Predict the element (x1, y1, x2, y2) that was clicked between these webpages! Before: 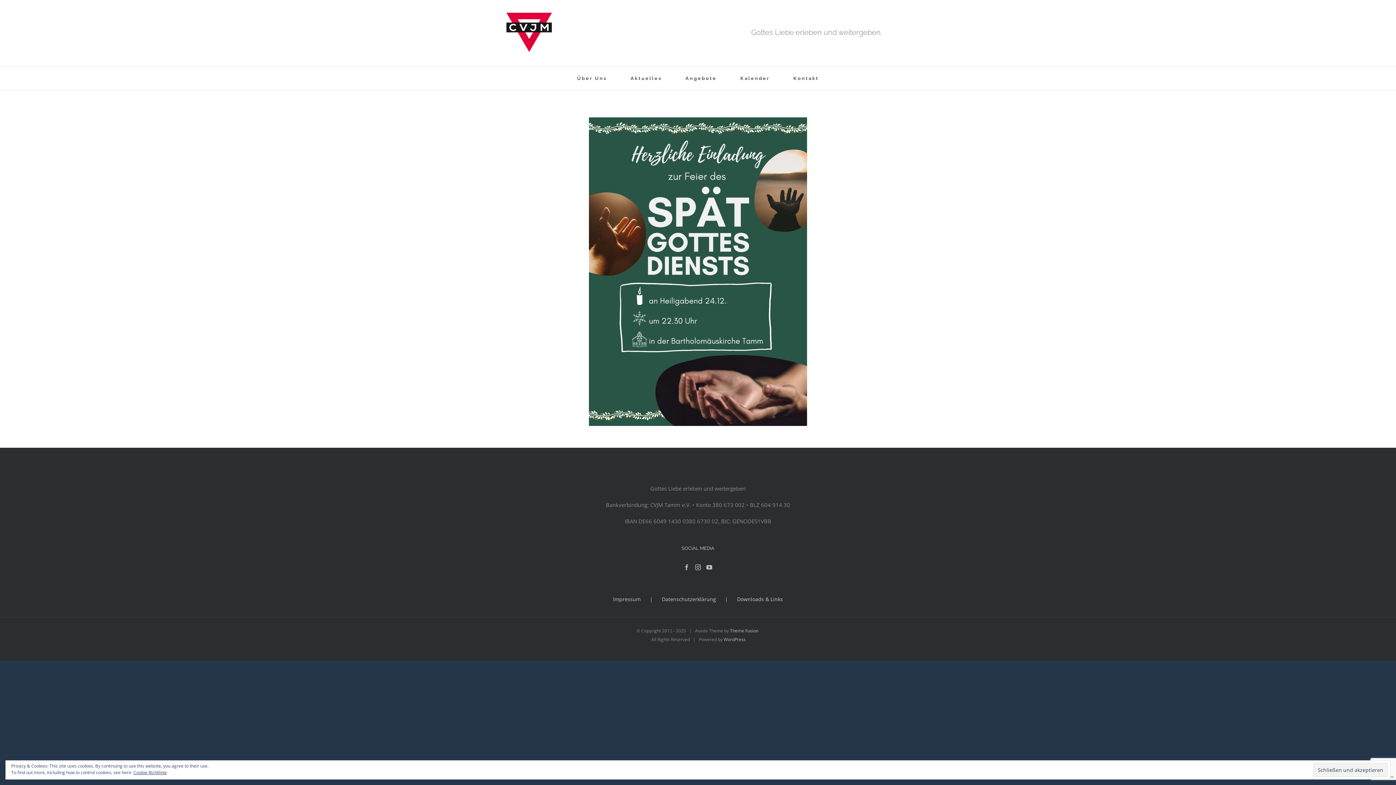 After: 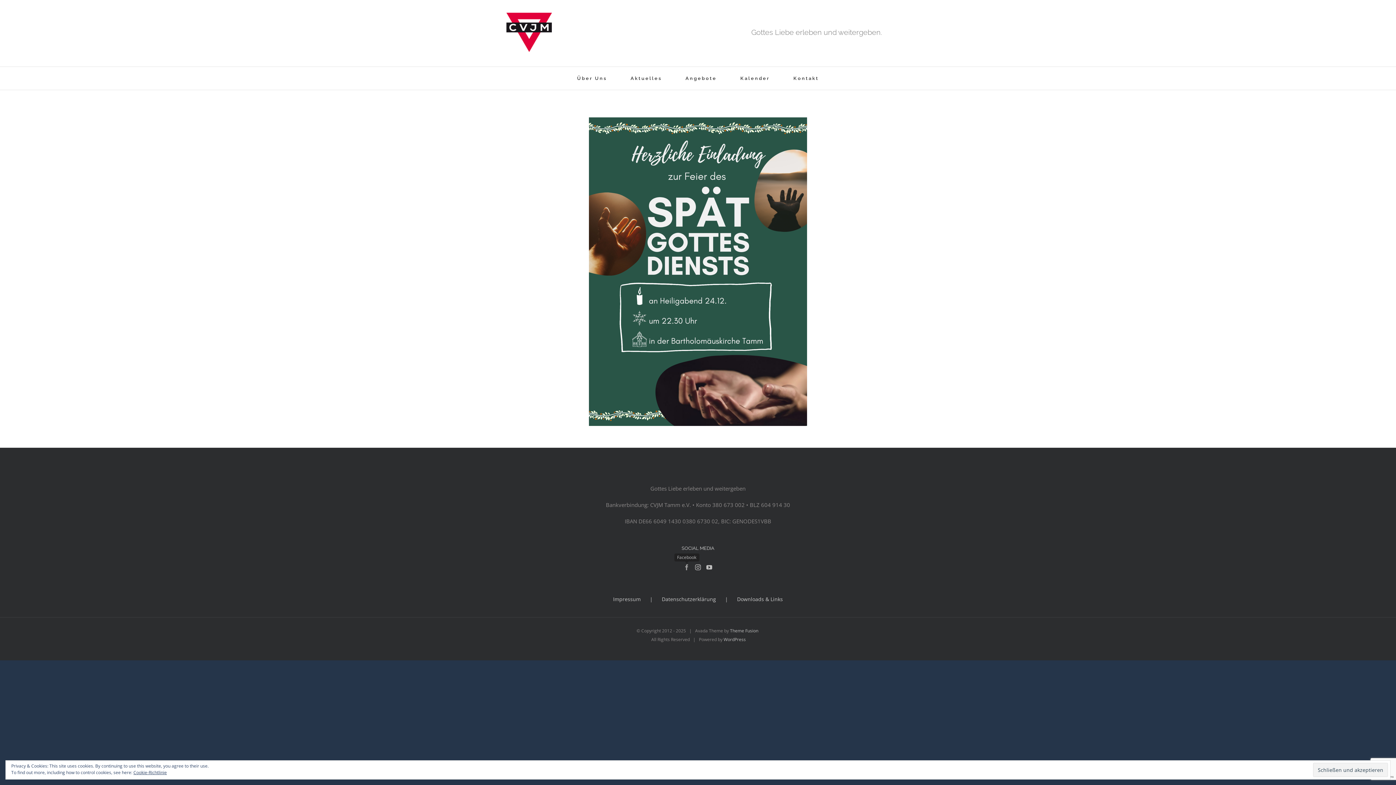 Action: label: Facebook bbox: (684, 564, 689, 570)